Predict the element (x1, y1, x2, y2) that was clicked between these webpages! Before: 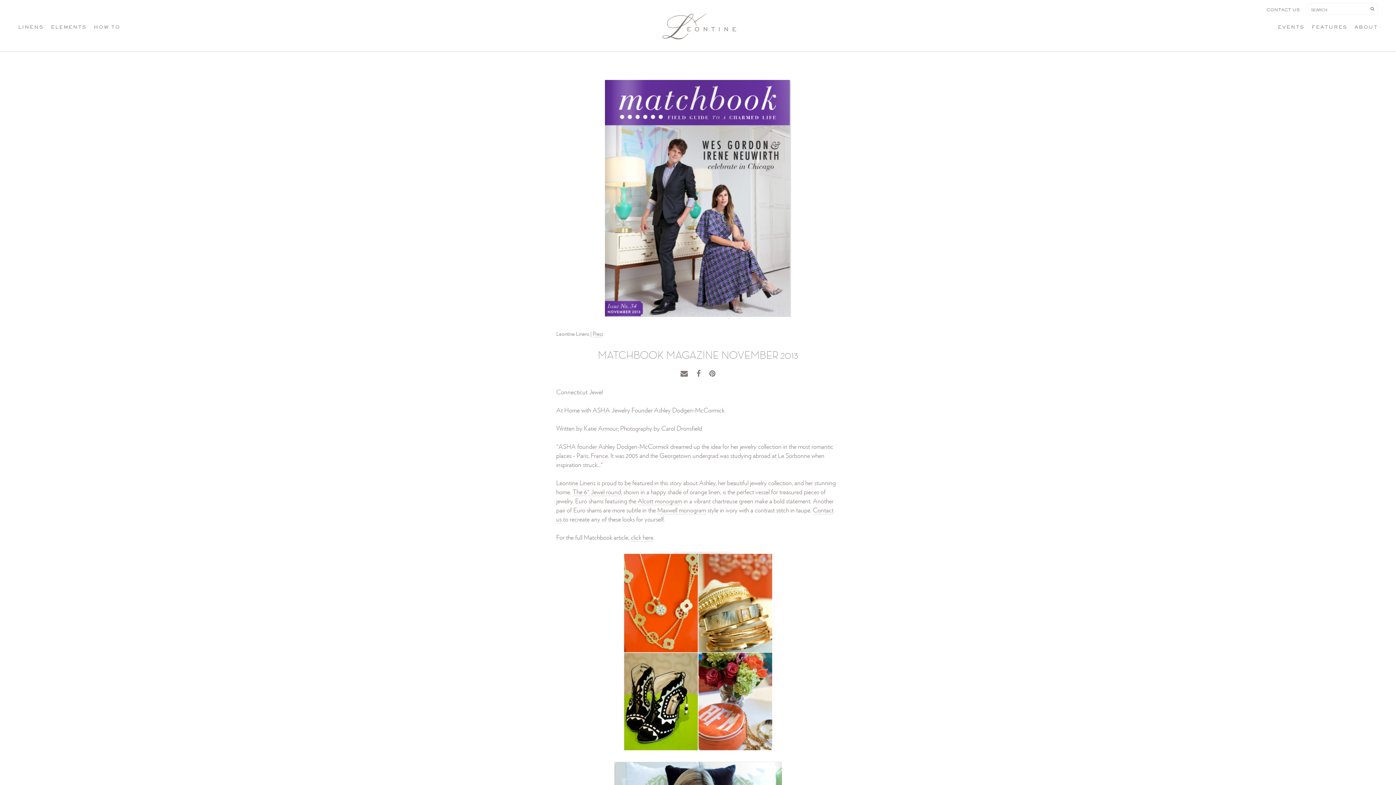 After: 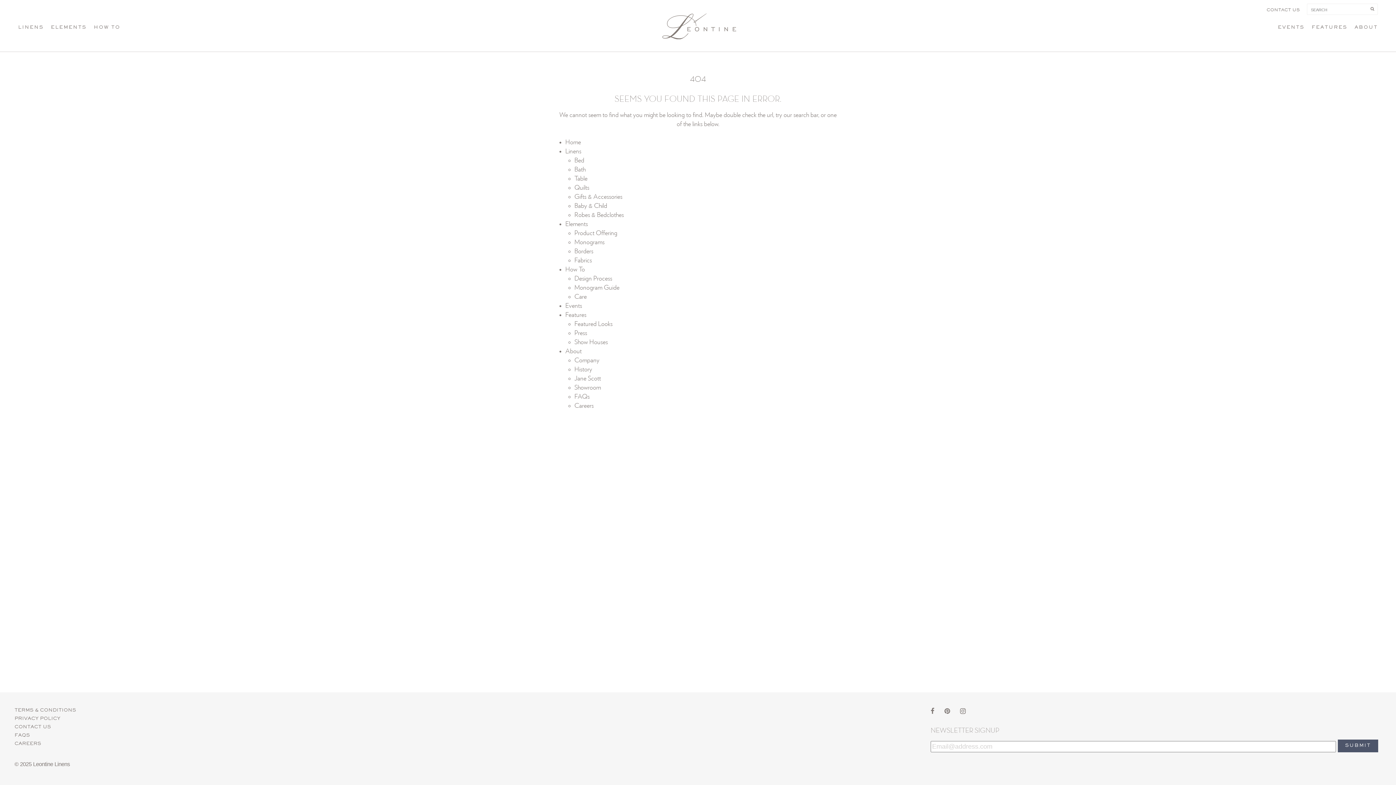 Action: bbox: (592, 331, 603, 337) label: Press